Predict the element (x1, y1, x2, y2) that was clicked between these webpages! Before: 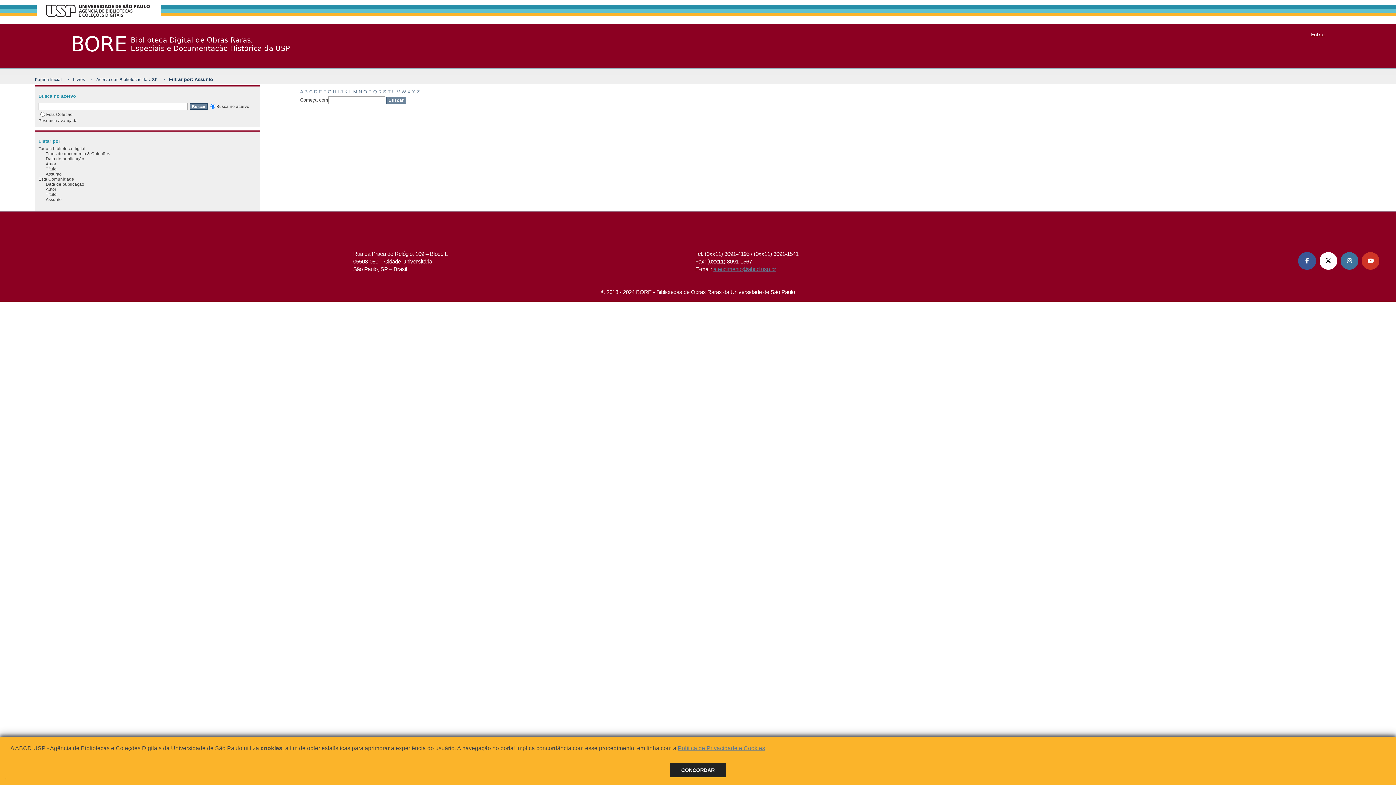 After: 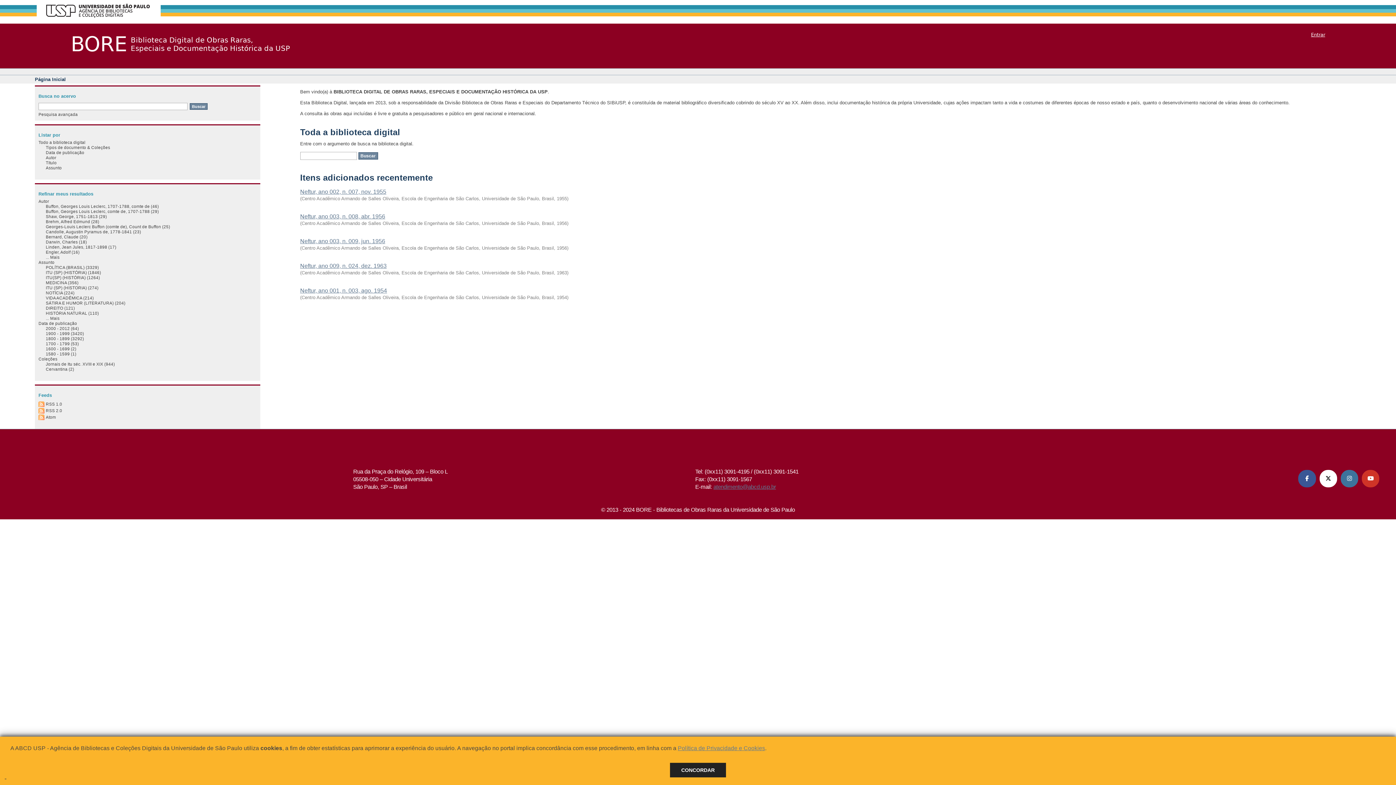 Action: bbox: (34, 77, 61, 81) label: Página Inicial